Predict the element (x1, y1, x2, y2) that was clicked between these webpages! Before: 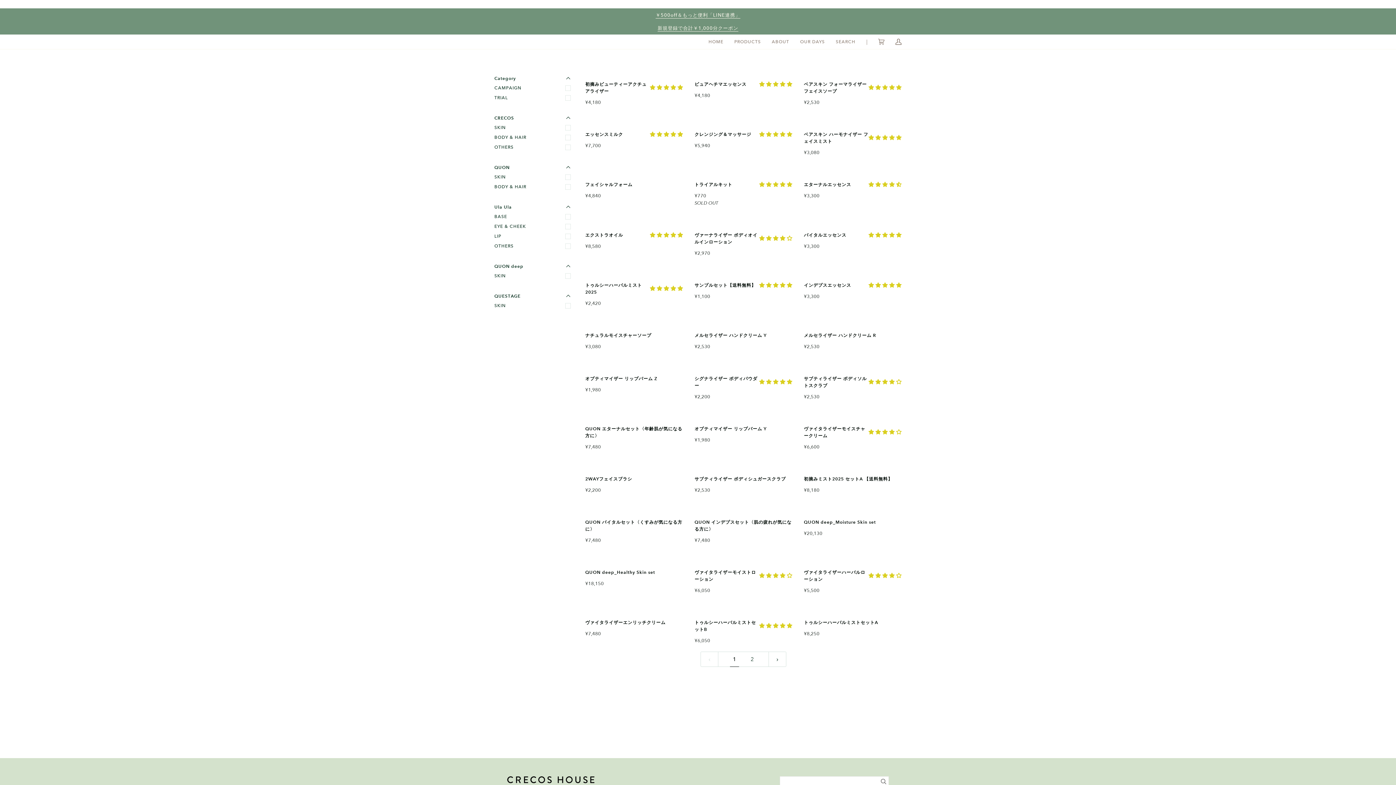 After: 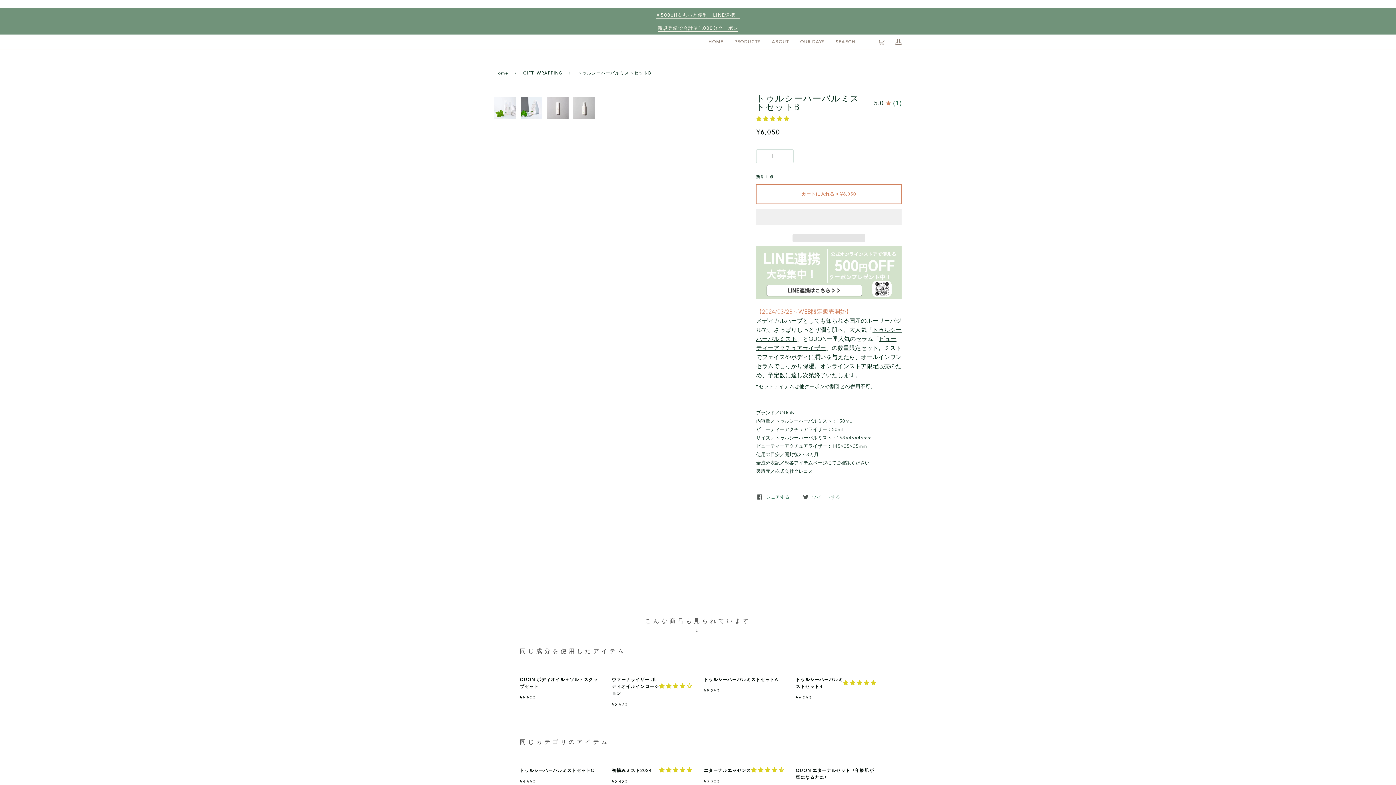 Action: bbox: (759, 622, 792, 629) label: 5.00 stars